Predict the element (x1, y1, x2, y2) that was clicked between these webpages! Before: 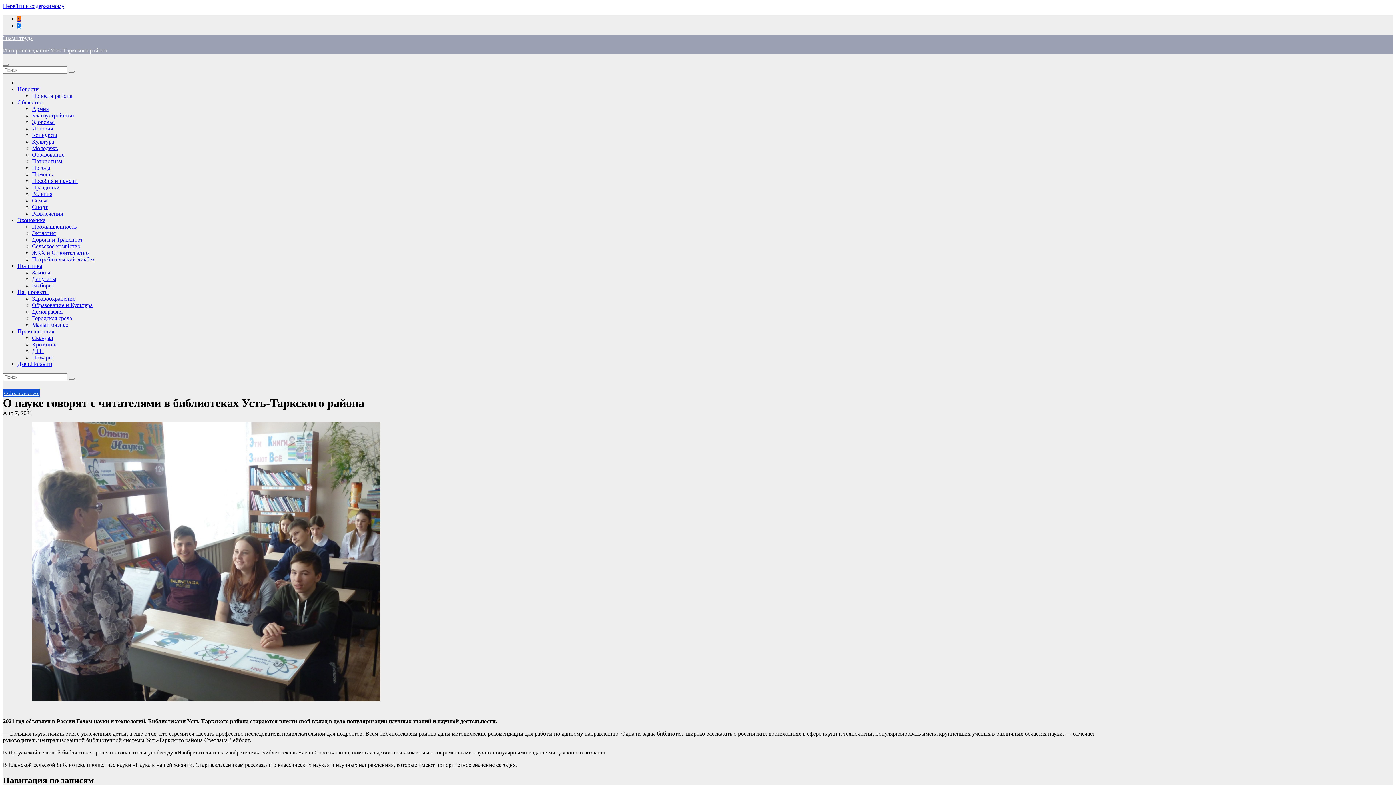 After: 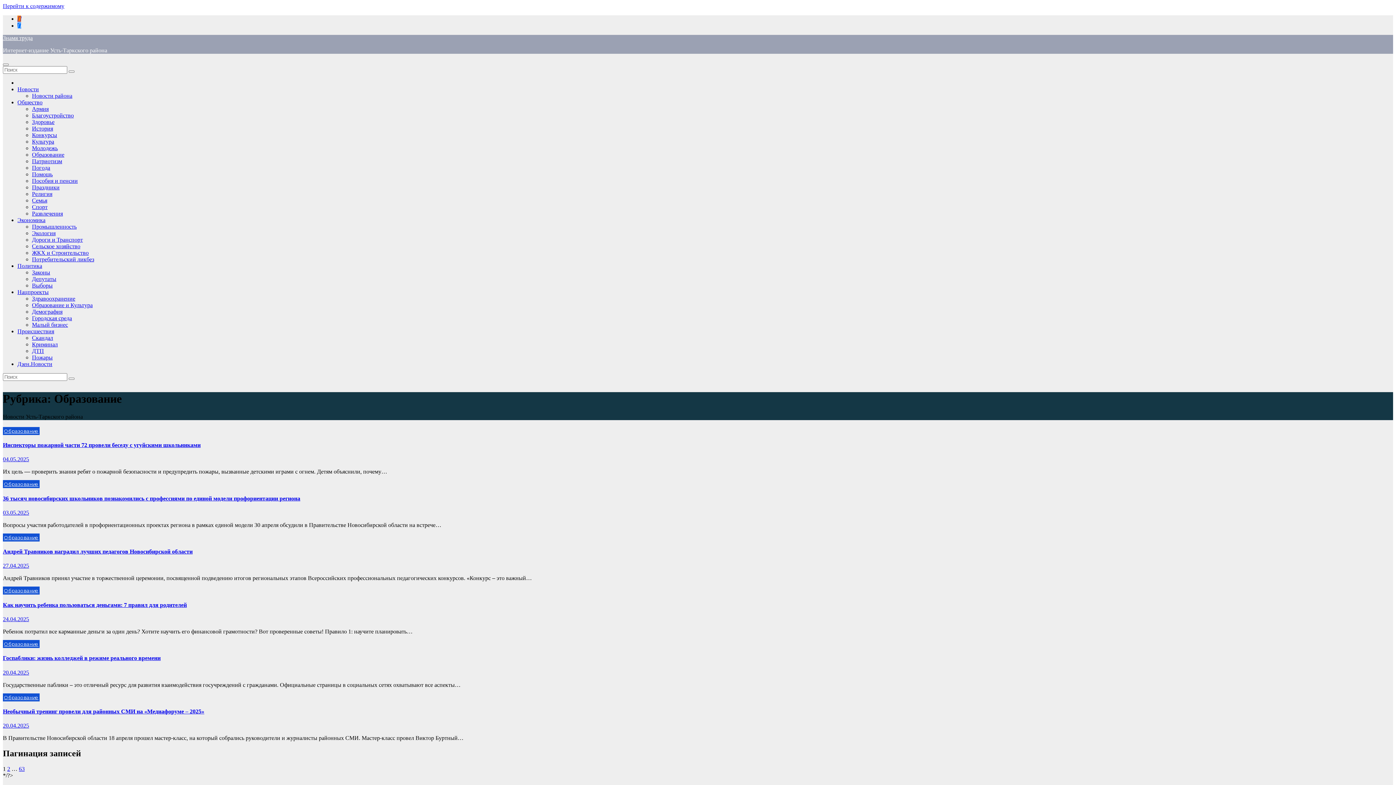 Action: bbox: (2, 389, 39, 397) label: Образование